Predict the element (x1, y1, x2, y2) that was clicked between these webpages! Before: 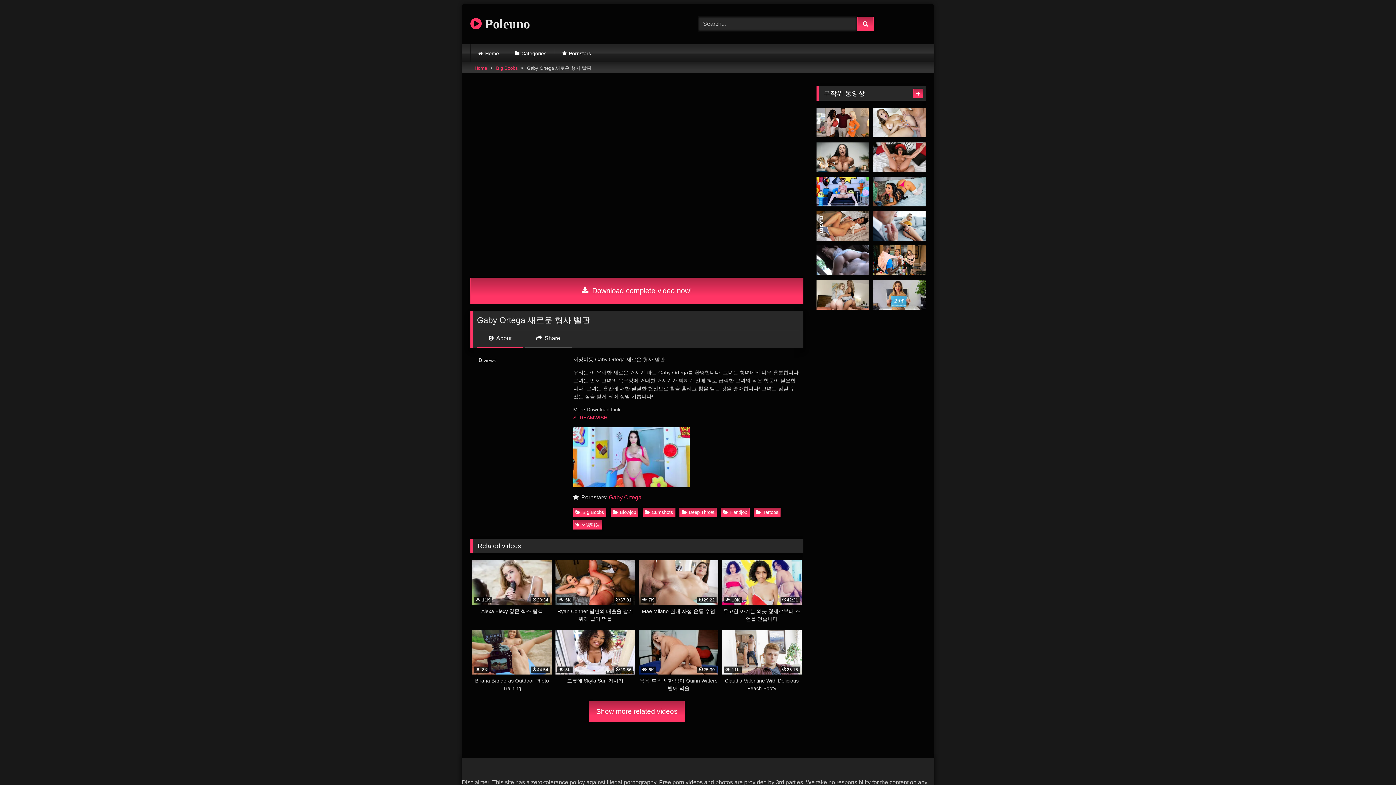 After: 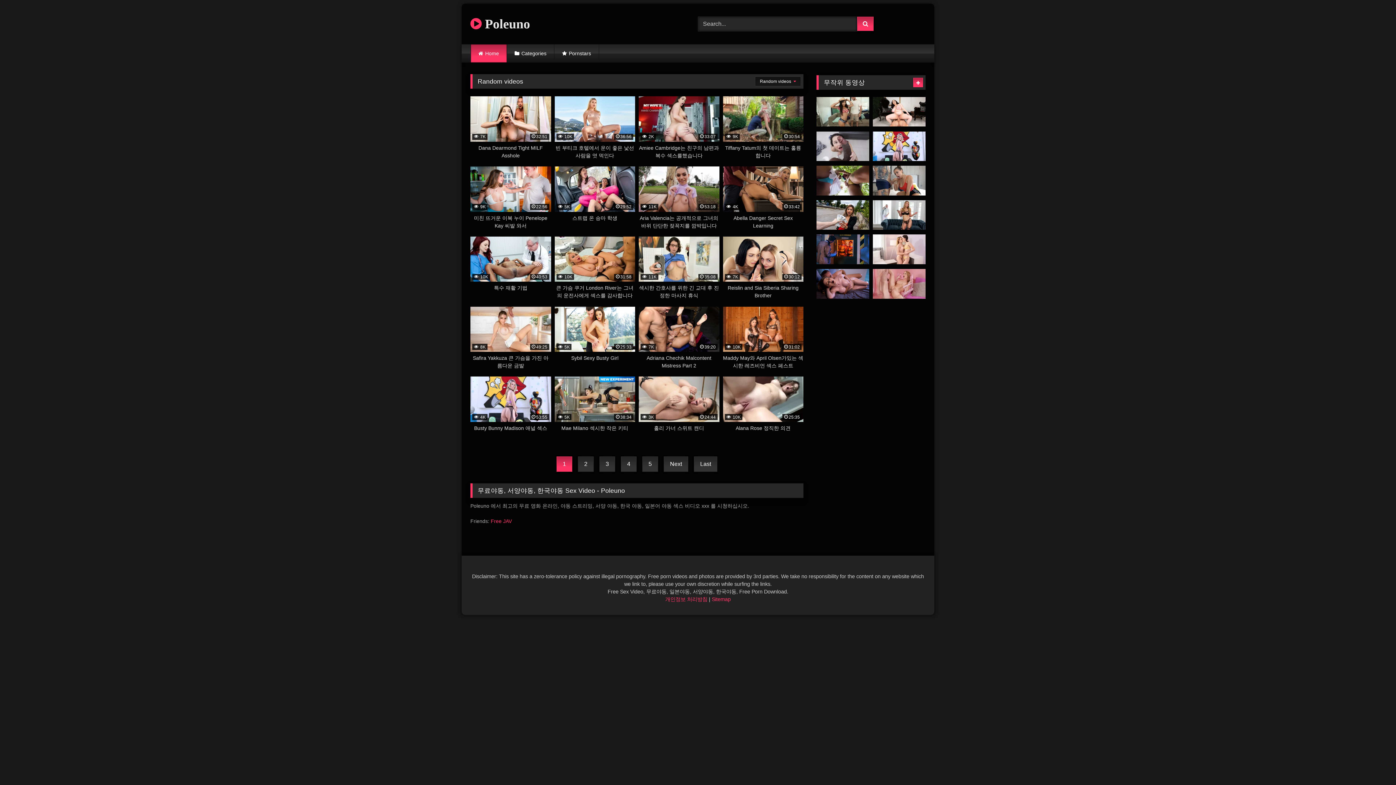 Action: bbox: (913, 88, 923, 98)